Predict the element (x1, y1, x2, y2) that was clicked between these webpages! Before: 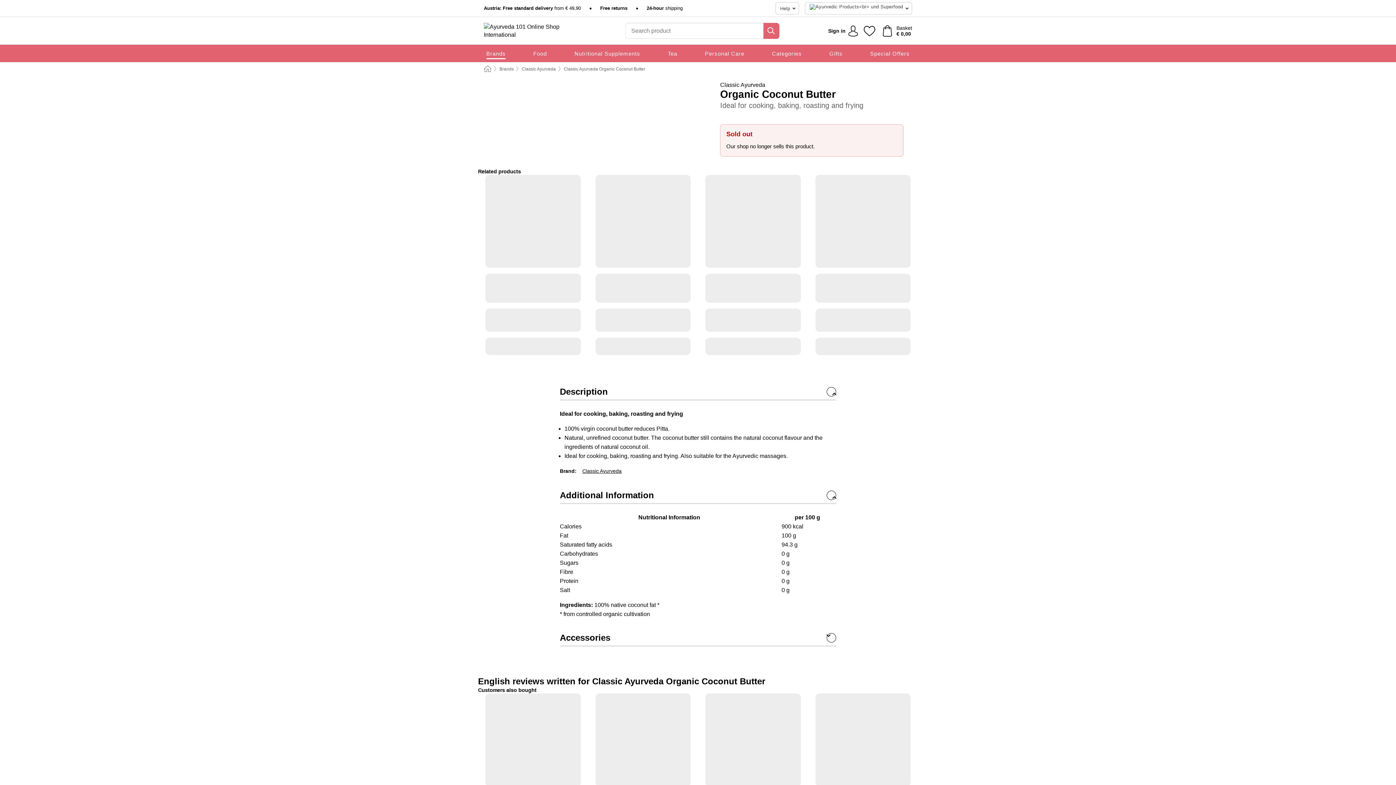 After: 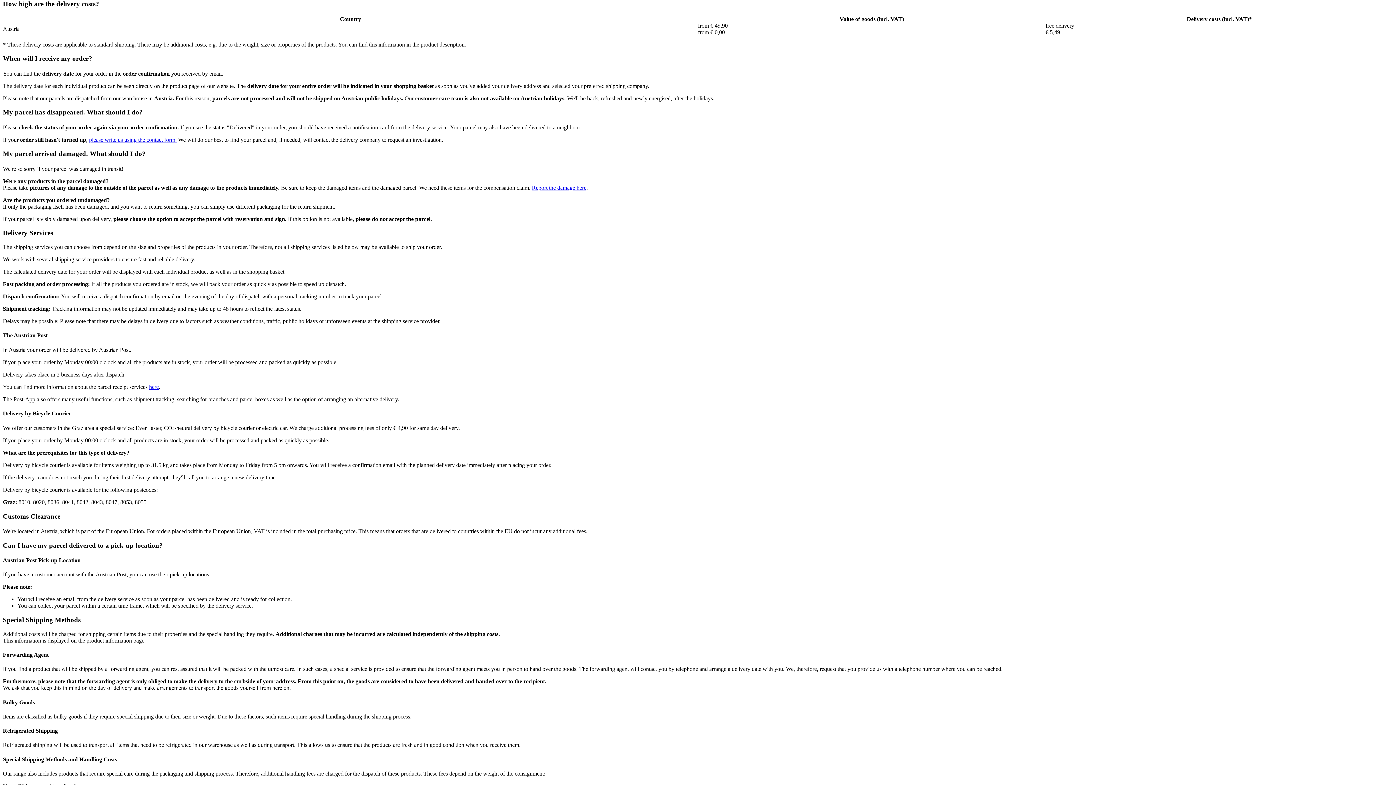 Action: bbox: (484, 5, 581, 11) label: Austria: Free standard delivery from € 49,90